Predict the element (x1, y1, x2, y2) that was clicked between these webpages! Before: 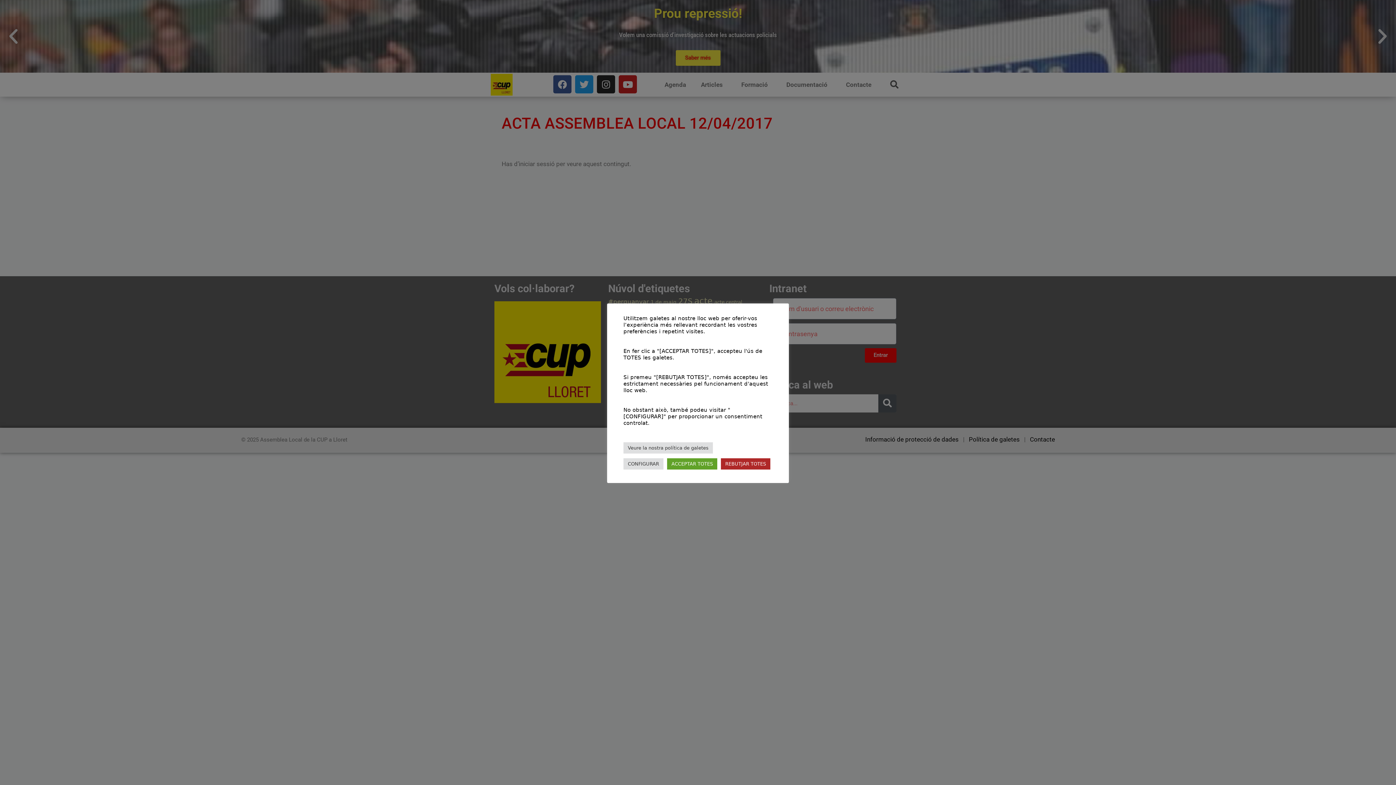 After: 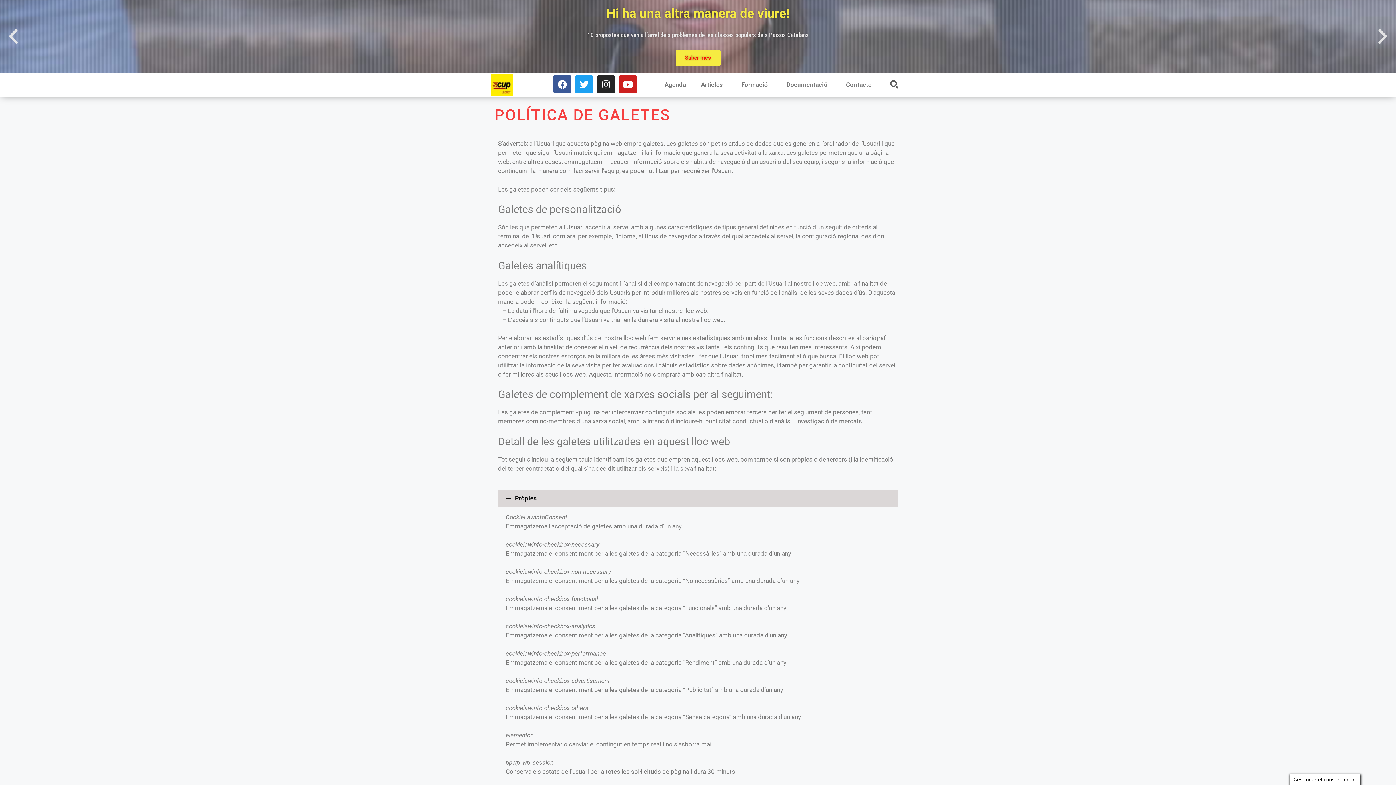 Action: bbox: (623, 442, 713, 453) label: Veure la nostra política de galetes